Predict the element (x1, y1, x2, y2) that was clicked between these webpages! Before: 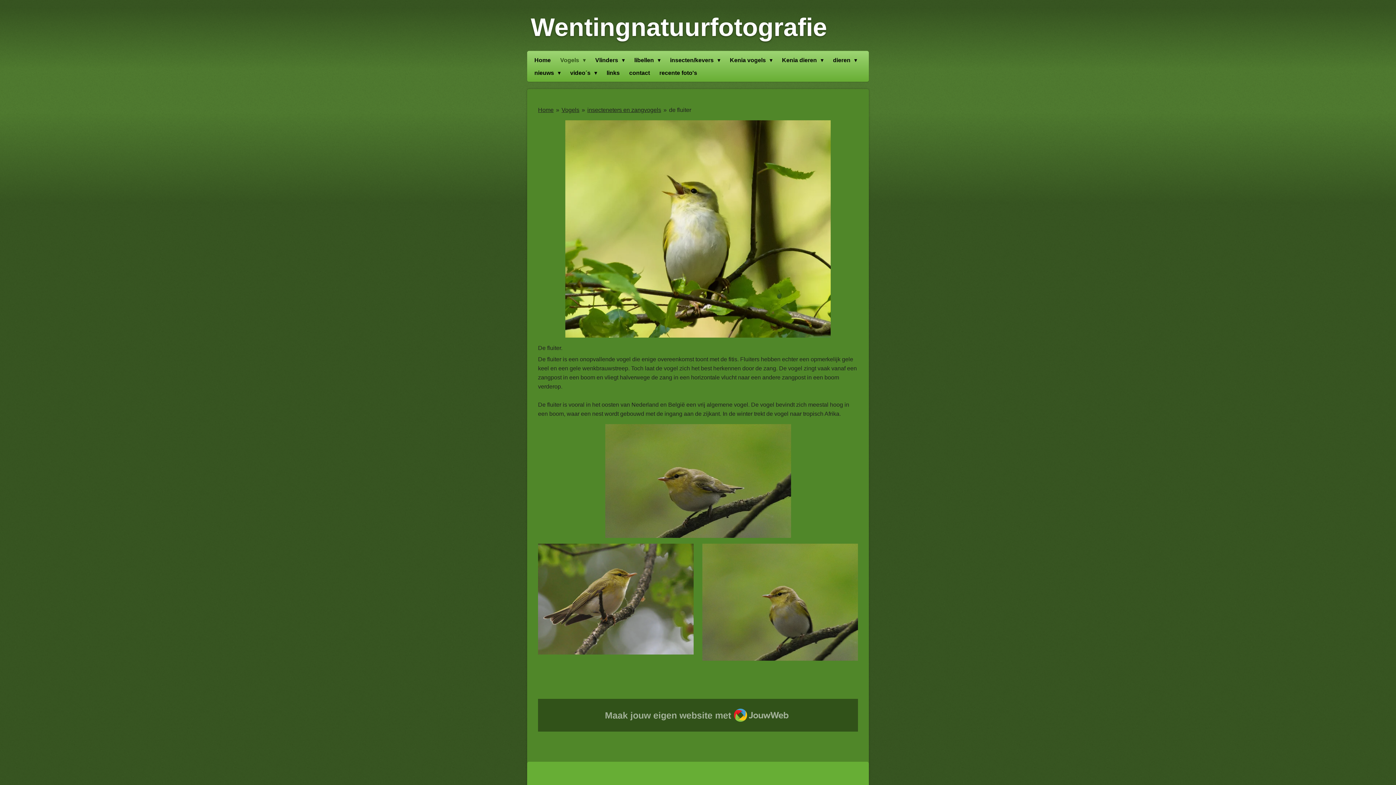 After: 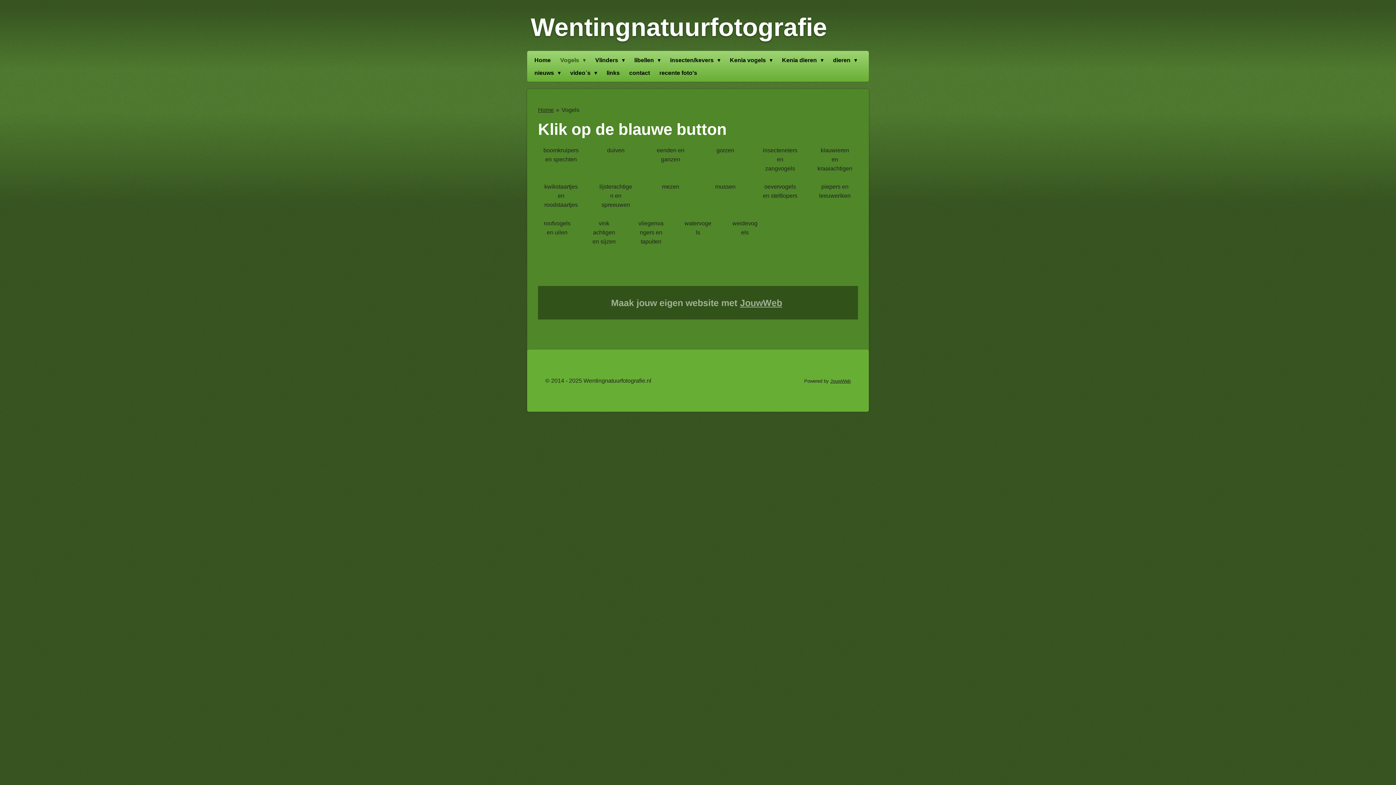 Action: bbox: (561, 106, 579, 113) label: Vogels